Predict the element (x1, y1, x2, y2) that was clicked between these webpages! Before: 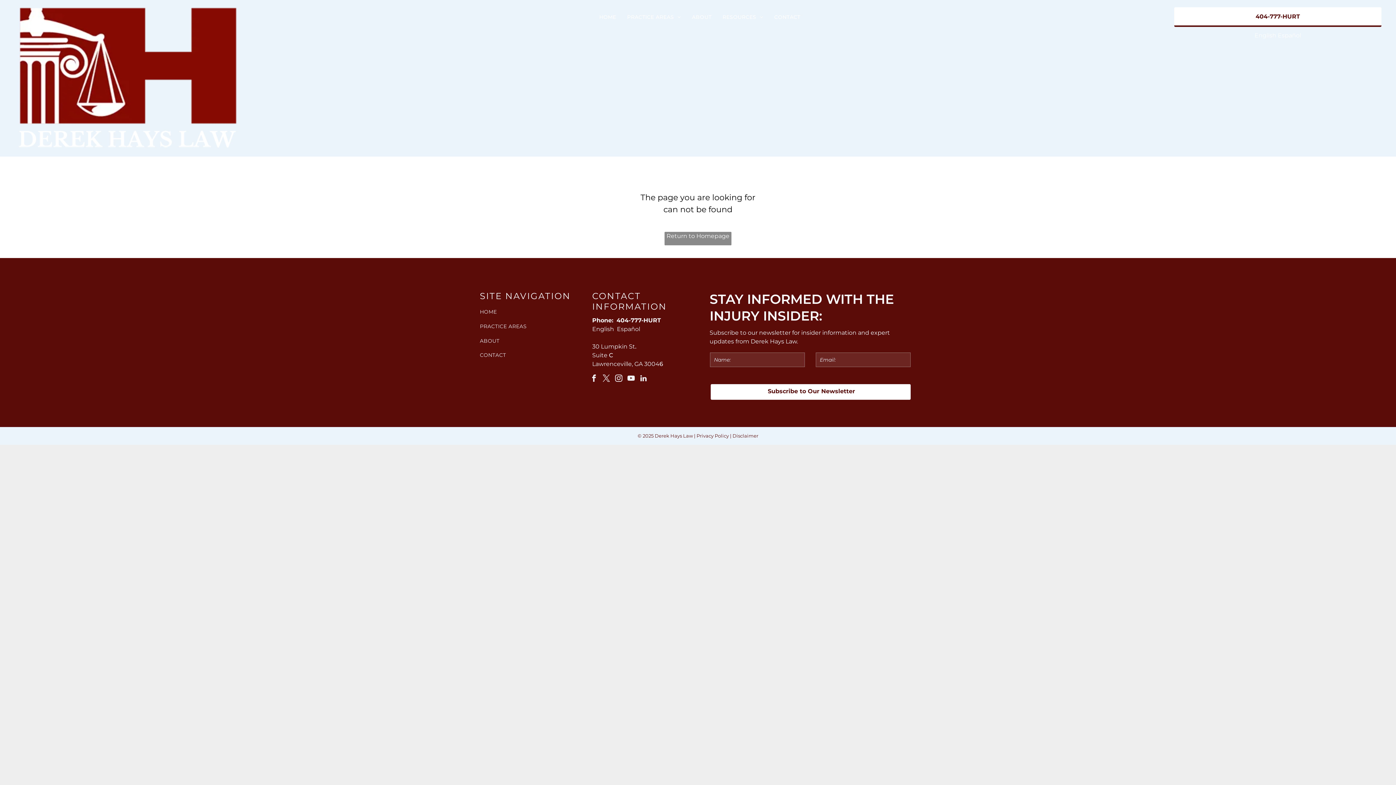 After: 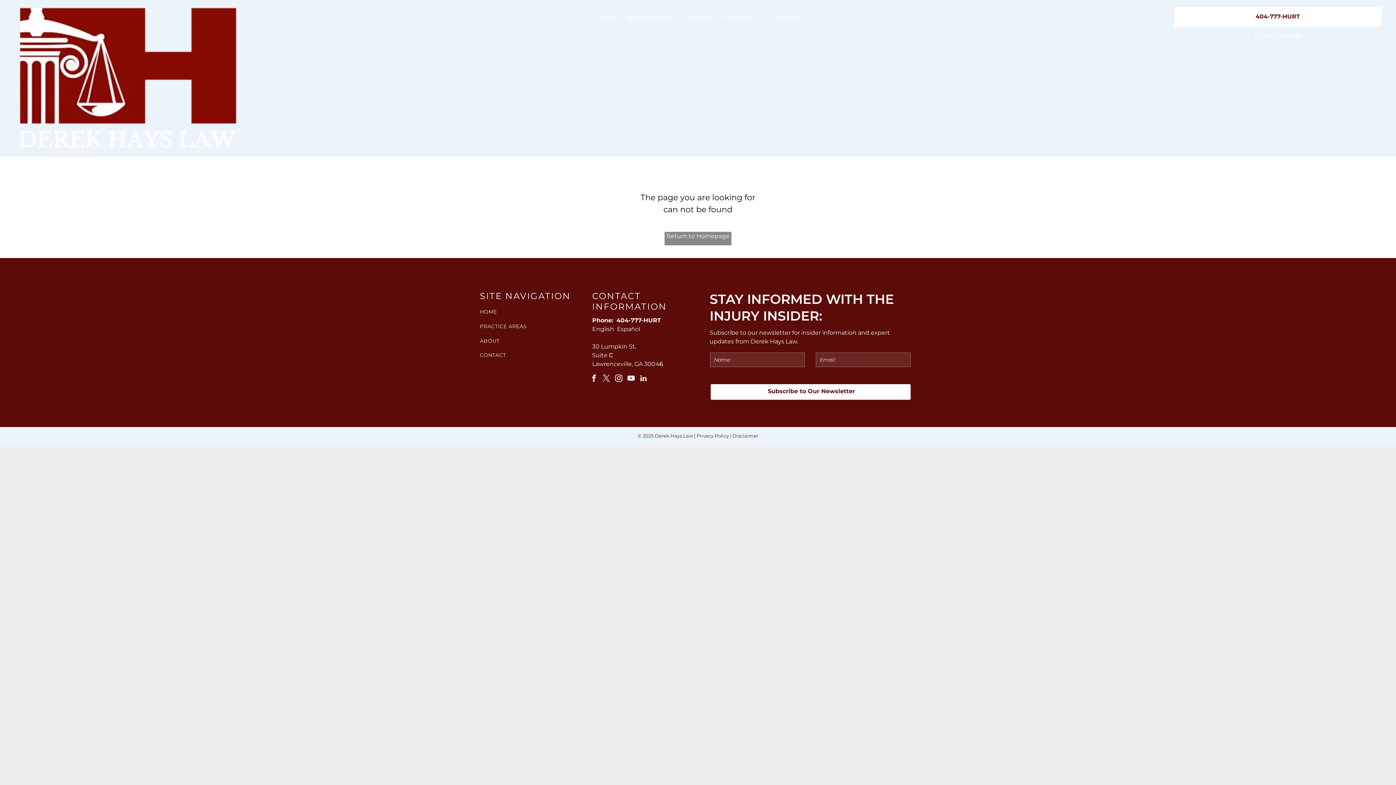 Action: label: 404-777-HURT  bbox: (1174, 7, 1381, 26)